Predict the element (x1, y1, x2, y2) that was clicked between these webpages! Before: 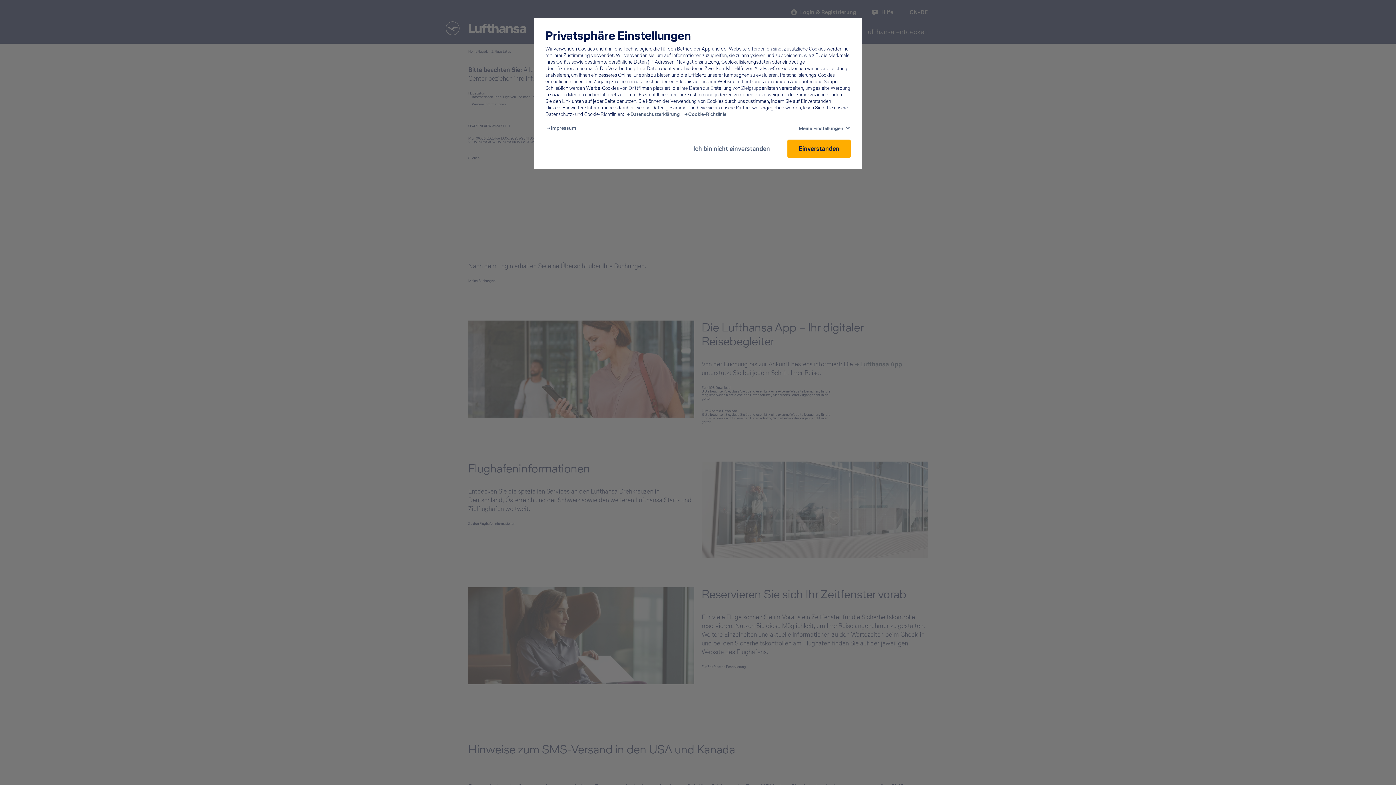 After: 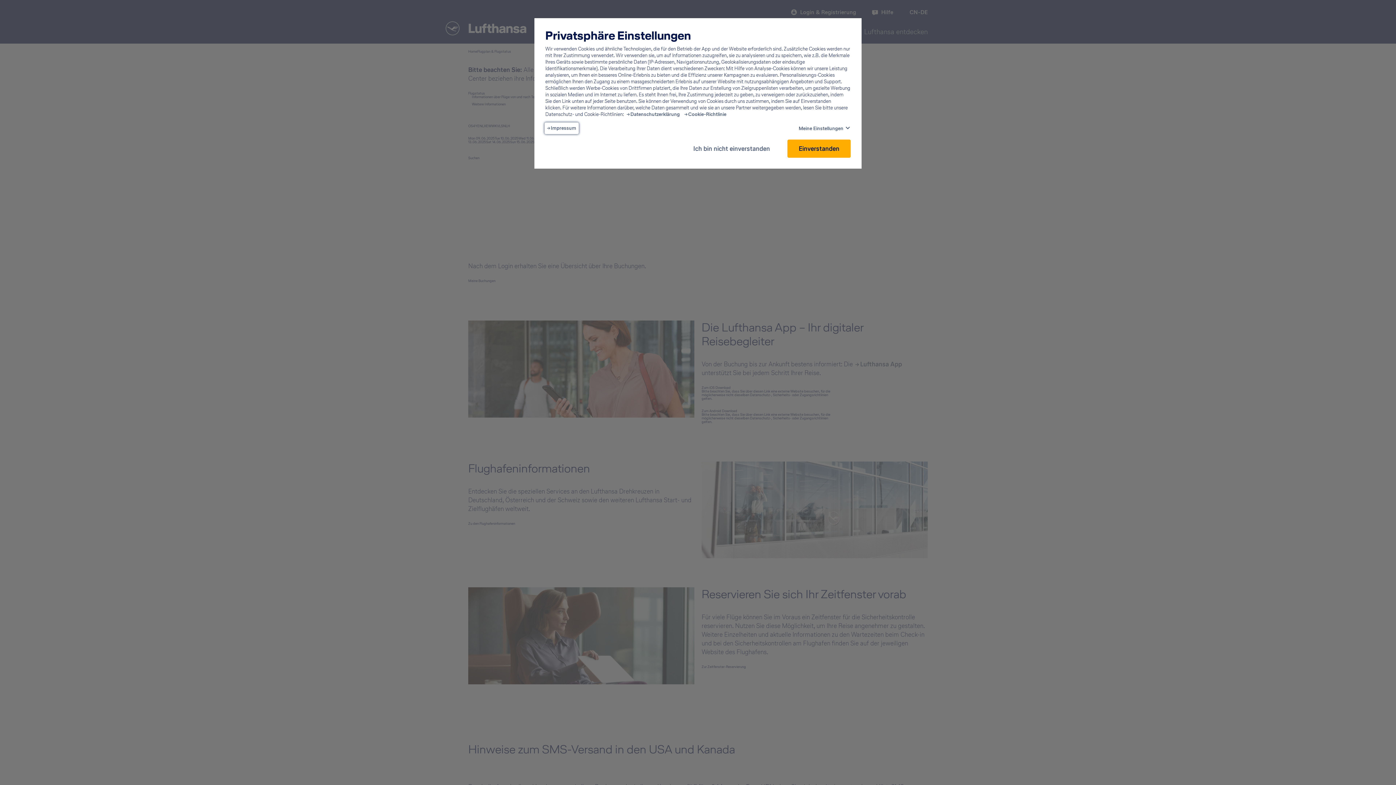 Action: bbox: (547, 125, 576, 131) label: Impressum - This link will be opened in a new tab